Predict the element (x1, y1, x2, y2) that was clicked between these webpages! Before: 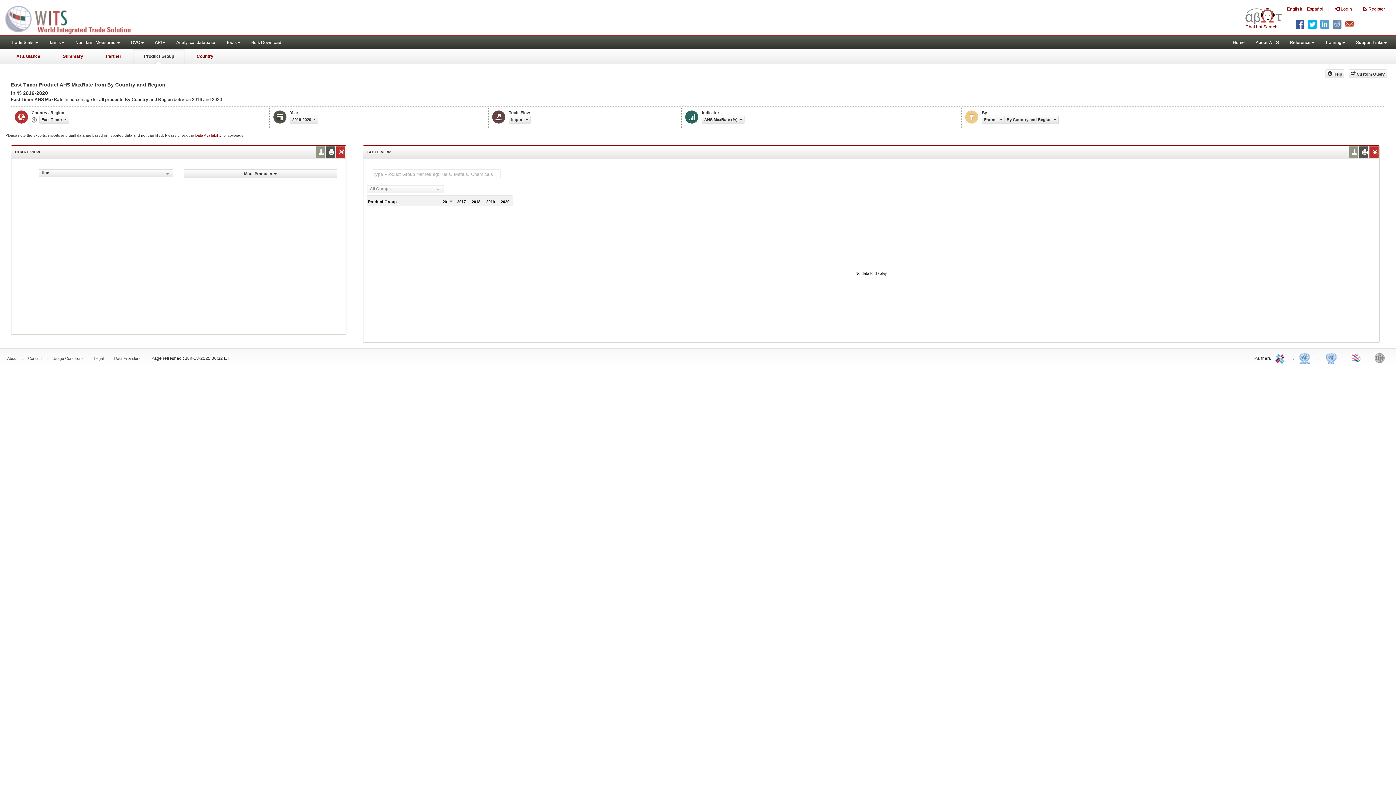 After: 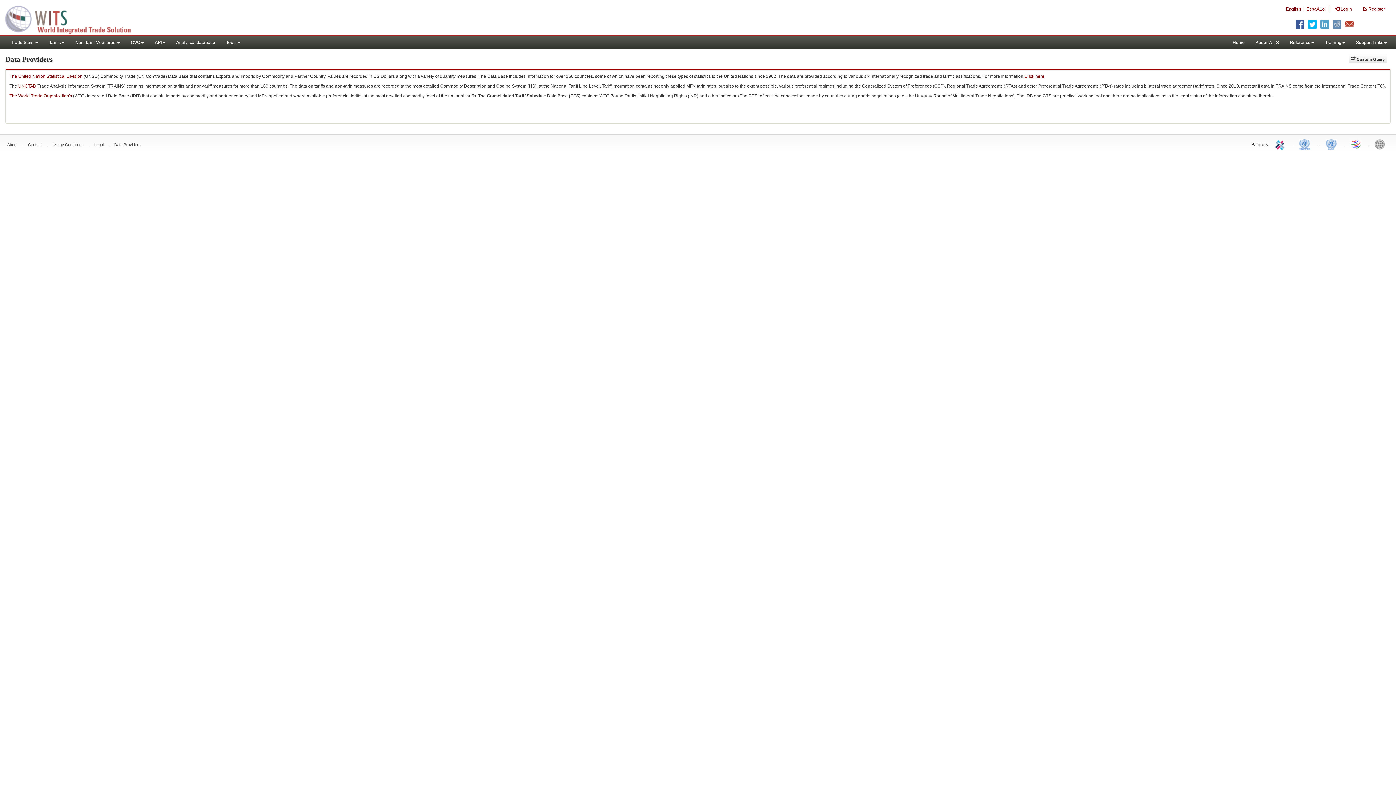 Action: label: Data Providers bbox: (114, 356, 140, 360)